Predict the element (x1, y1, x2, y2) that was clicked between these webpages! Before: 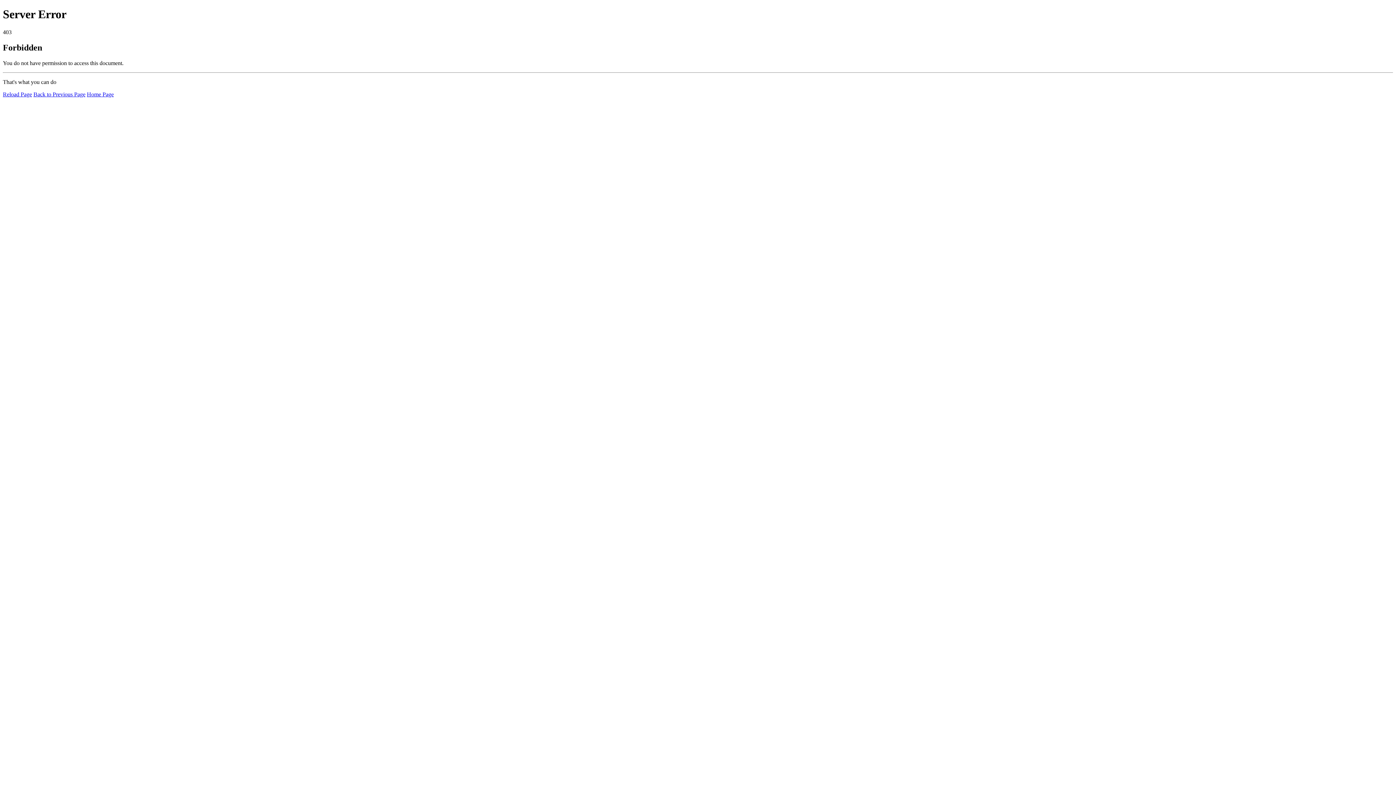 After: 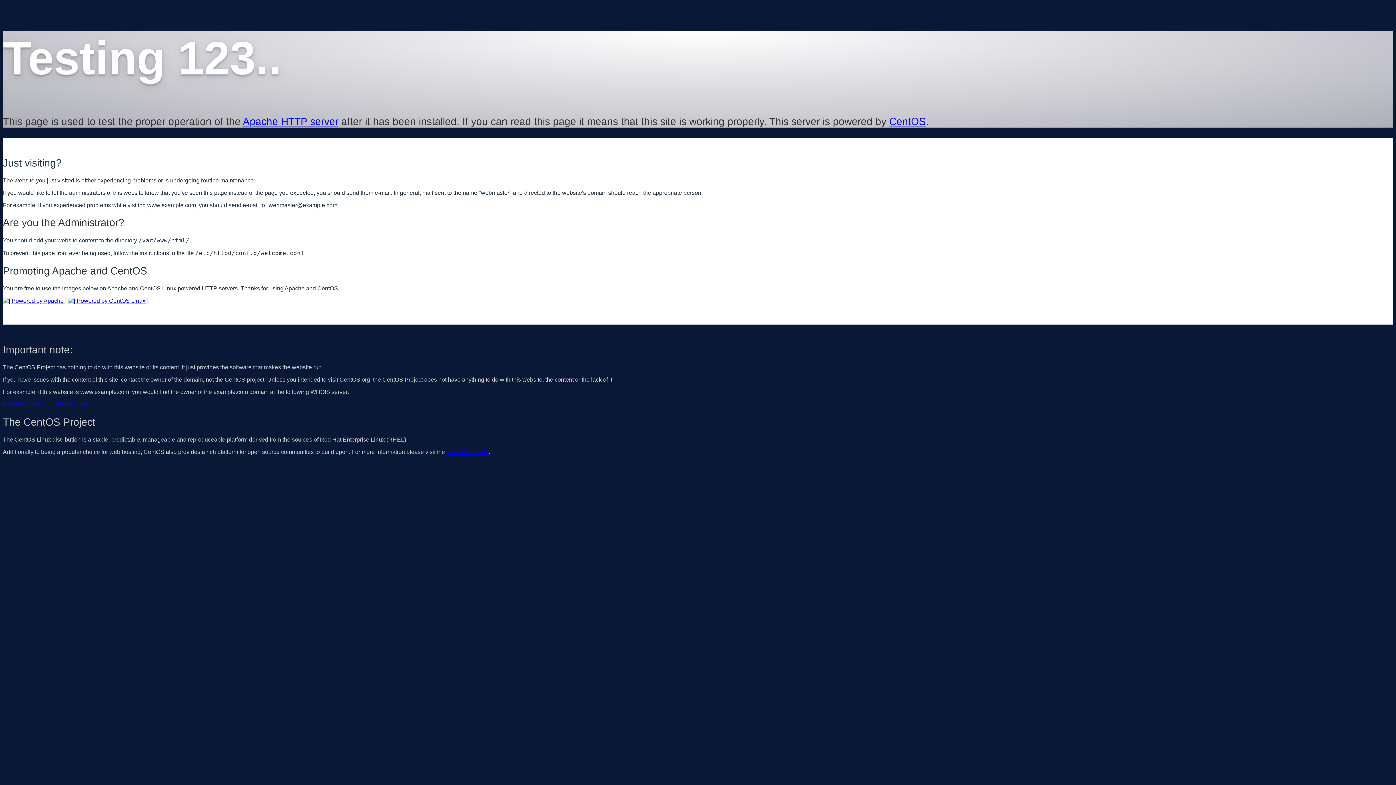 Action: label: Home Page bbox: (86, 91, 113, 97)